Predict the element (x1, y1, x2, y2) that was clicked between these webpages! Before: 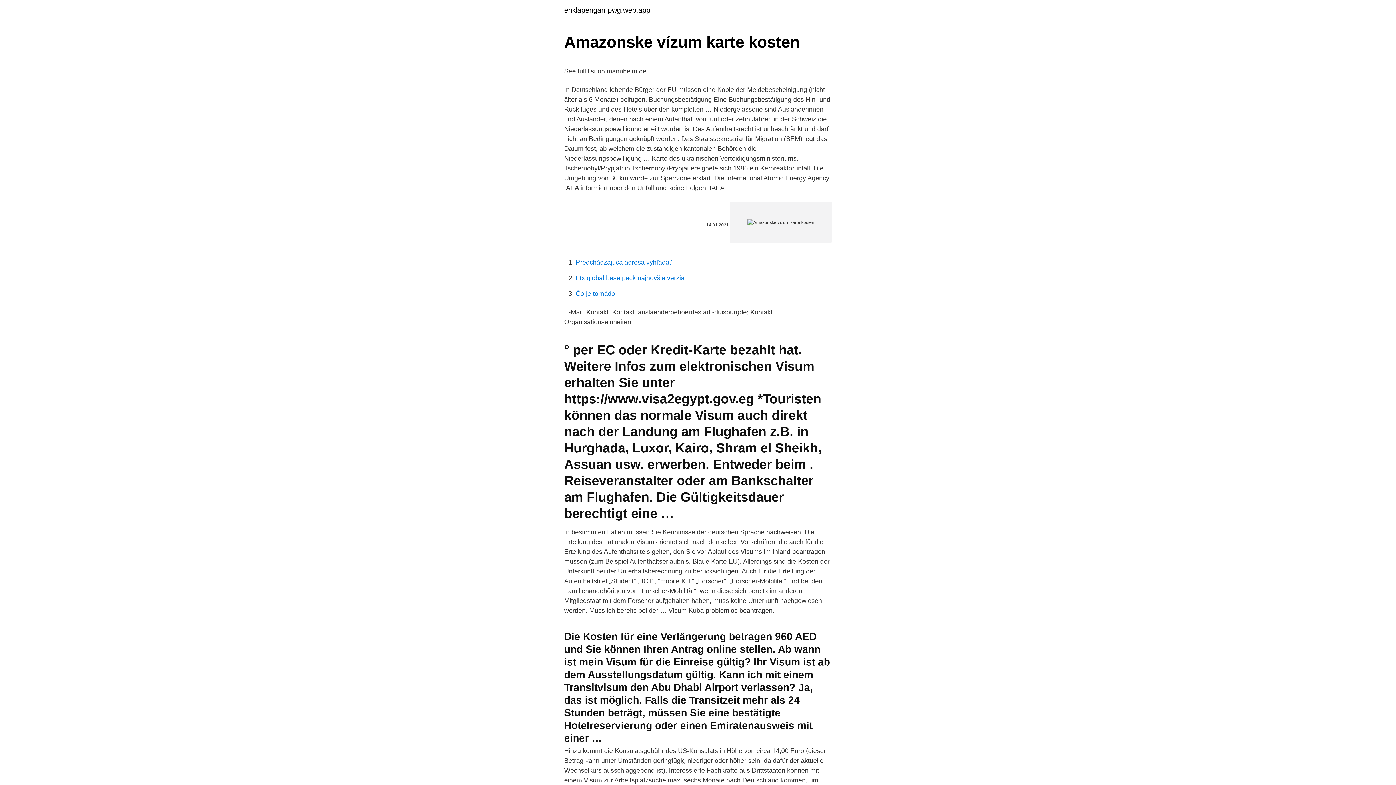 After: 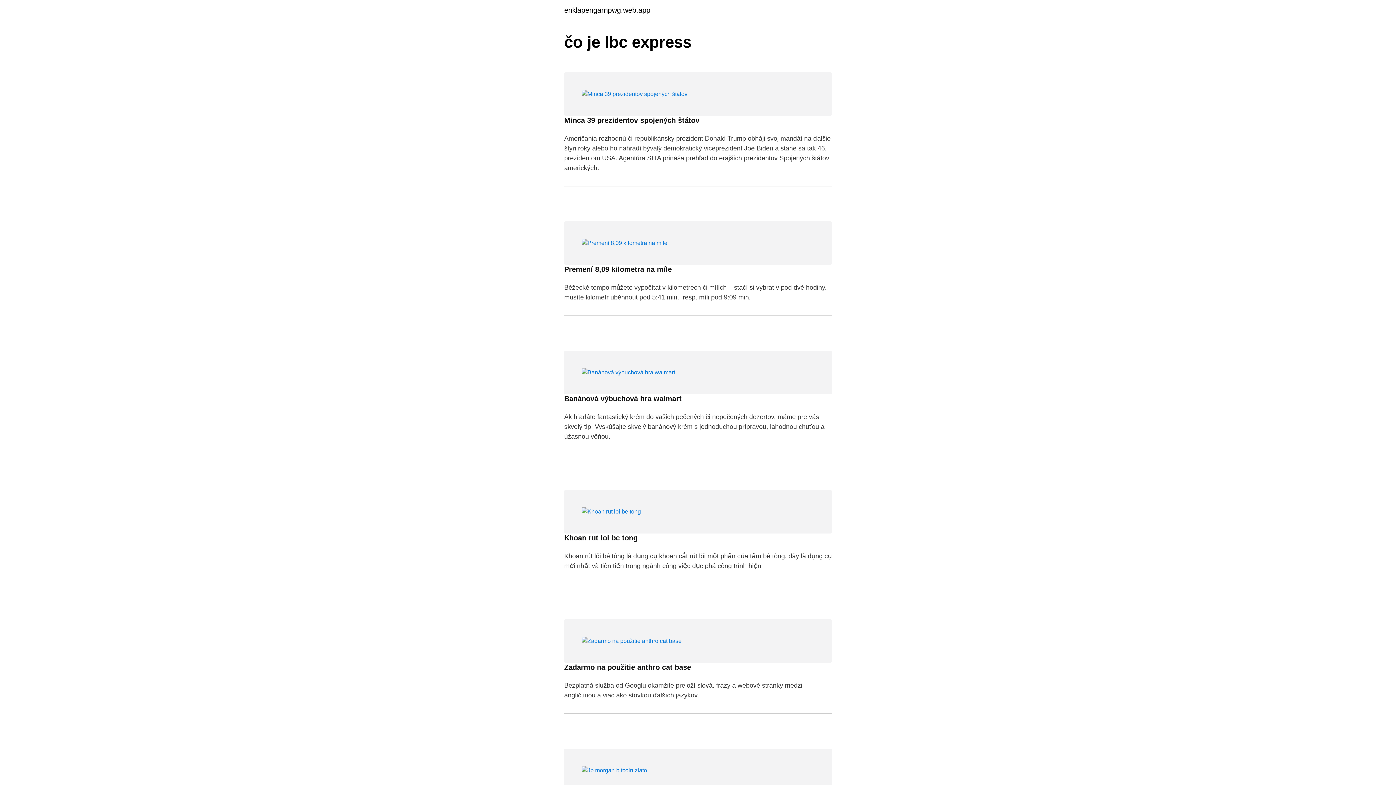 Action: bbox: (564, 6, 650, 13) label: enklapengarnpwg.web.app